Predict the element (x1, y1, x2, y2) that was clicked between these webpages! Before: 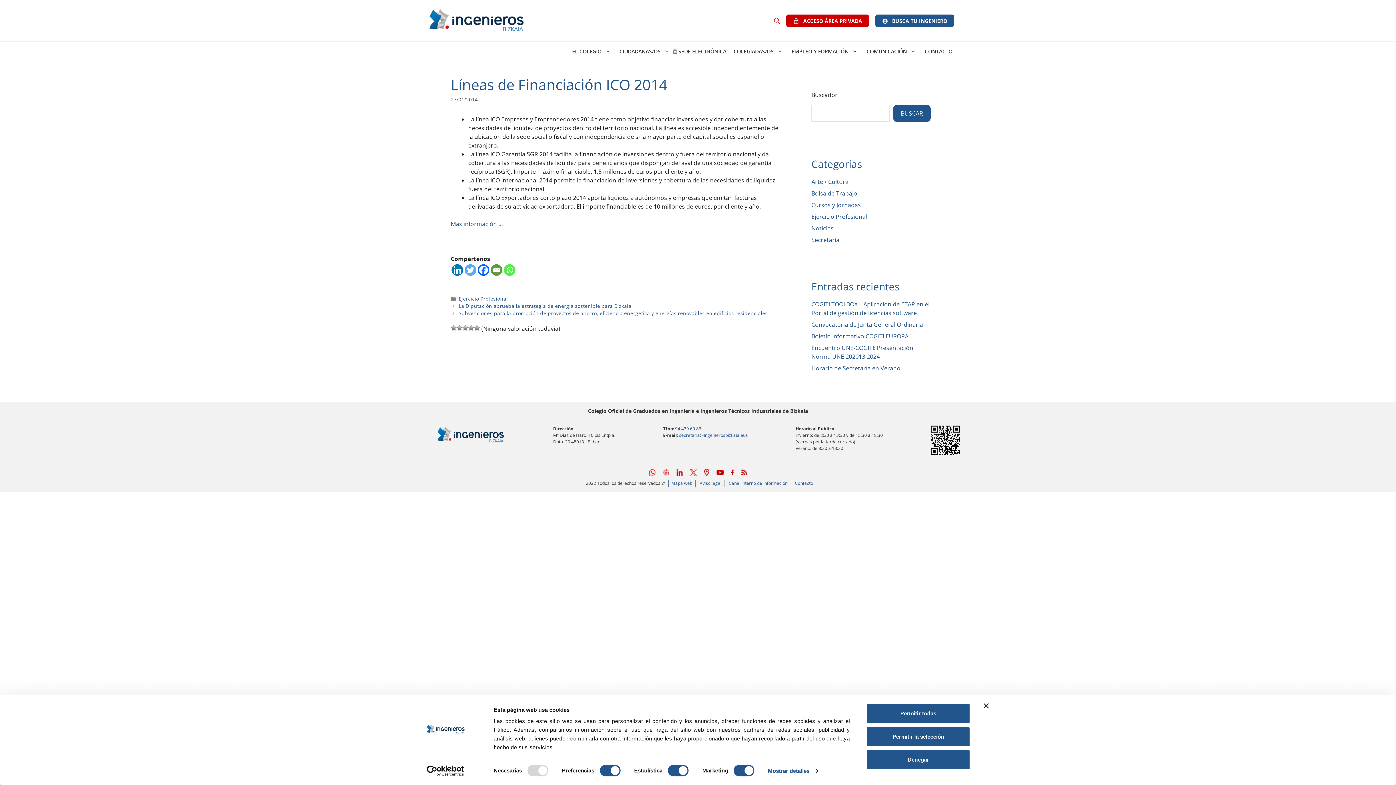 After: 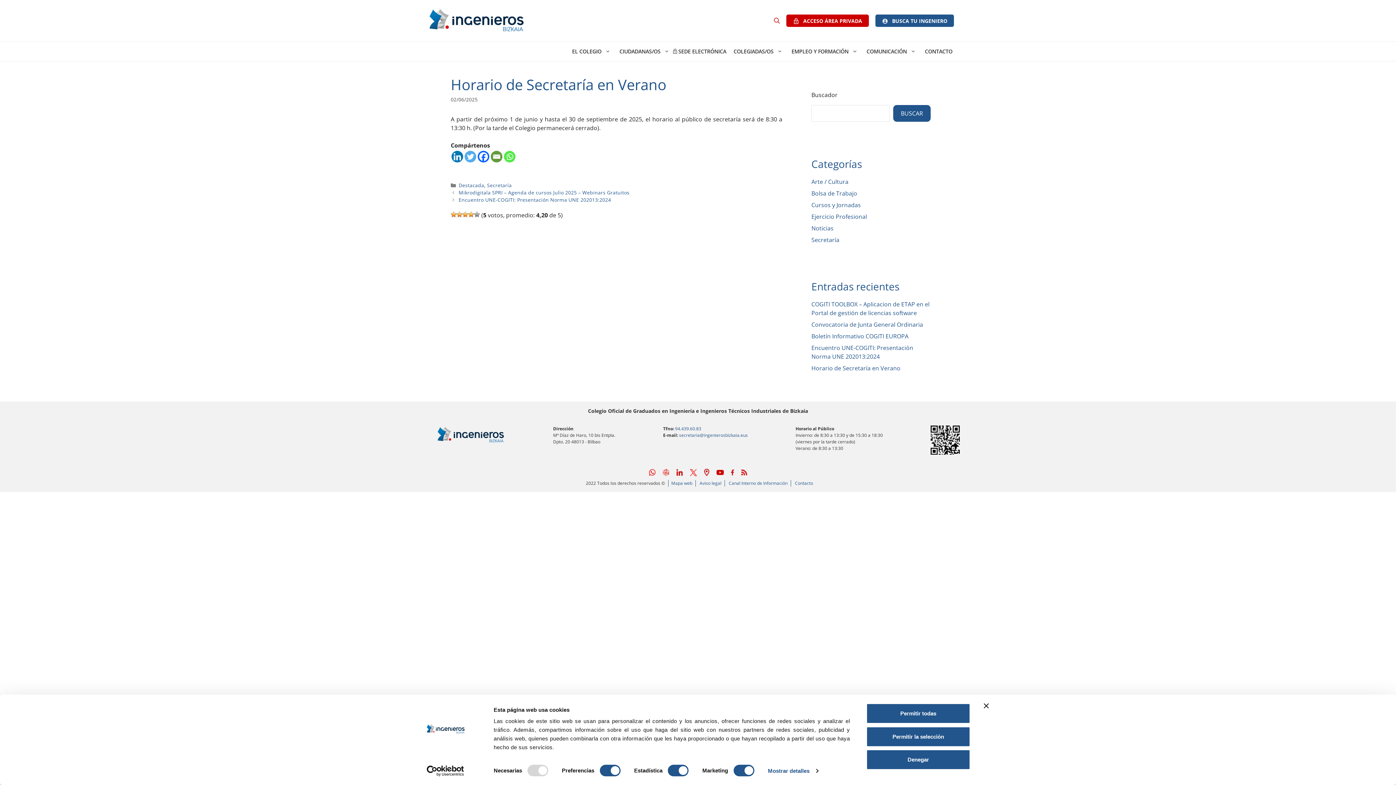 Action: bbox: (811, 364, 900, 372) label: Horario de Secretaría en Verano